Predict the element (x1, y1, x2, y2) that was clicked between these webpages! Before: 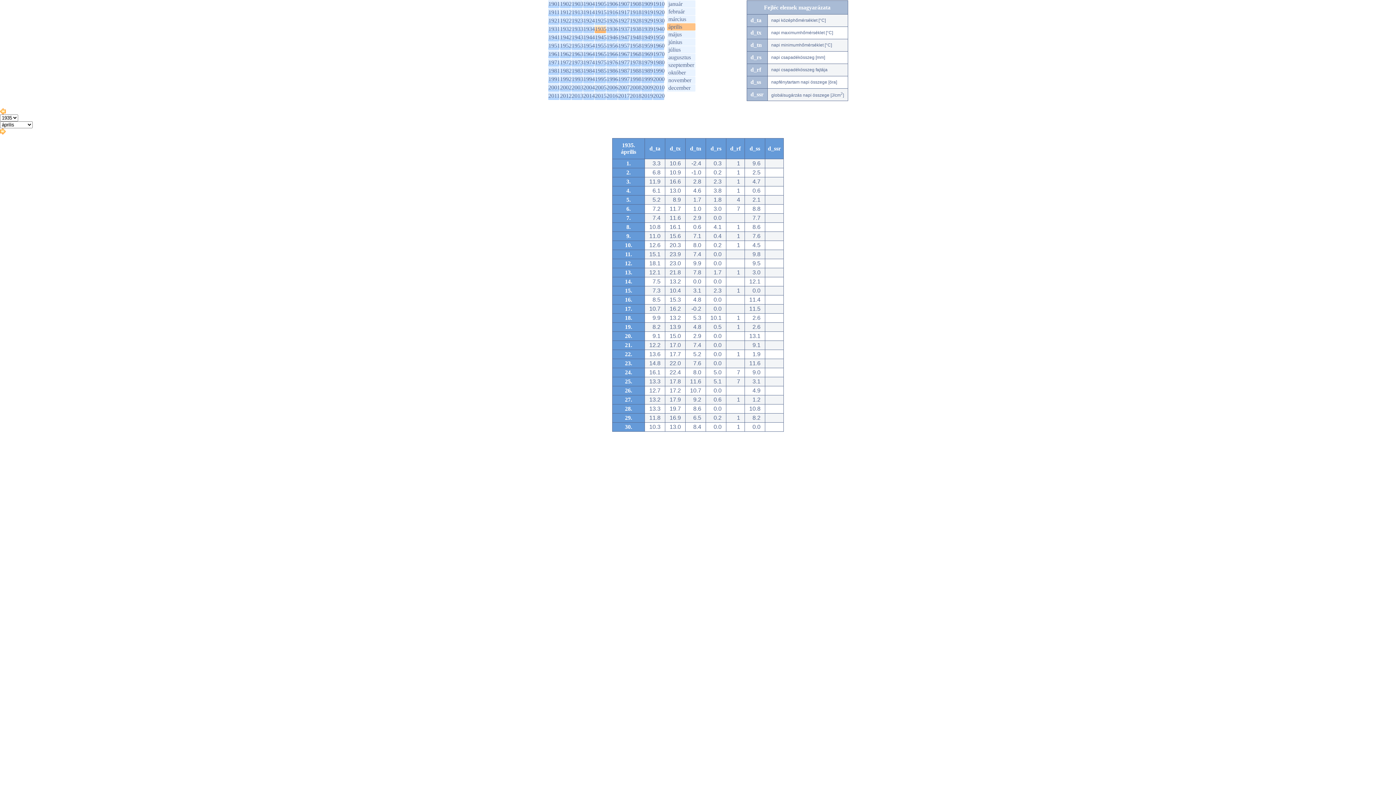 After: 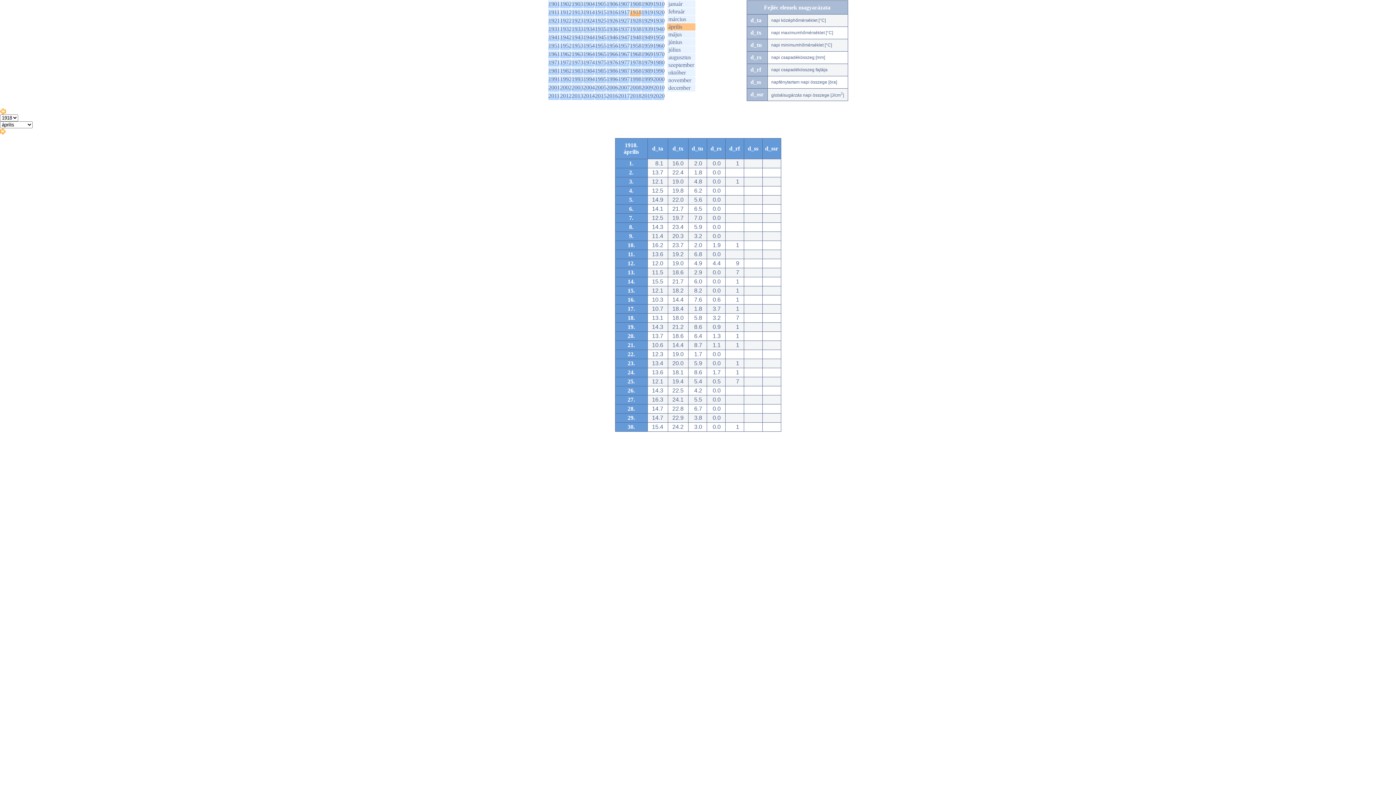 Action: bbox: (630, 9, 641, 15) label: 1918